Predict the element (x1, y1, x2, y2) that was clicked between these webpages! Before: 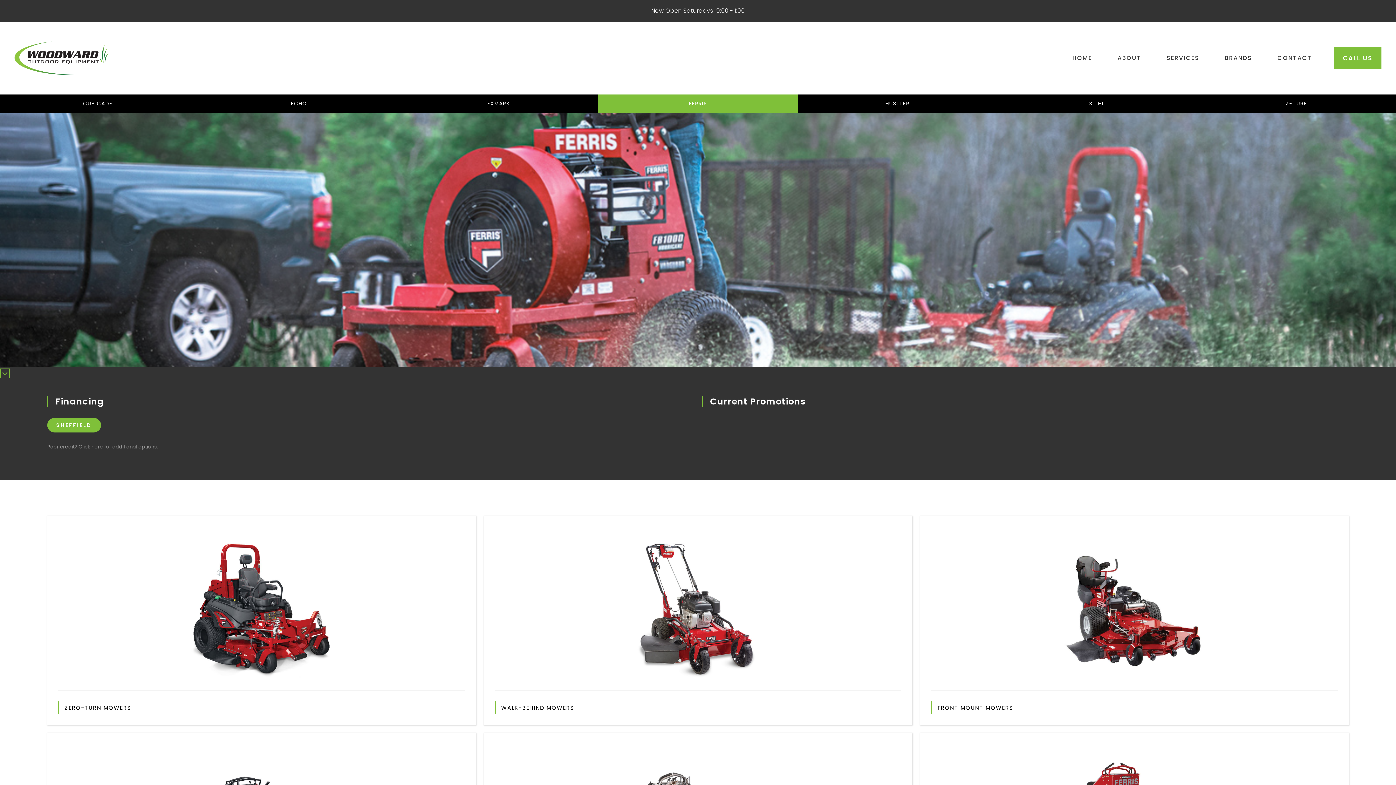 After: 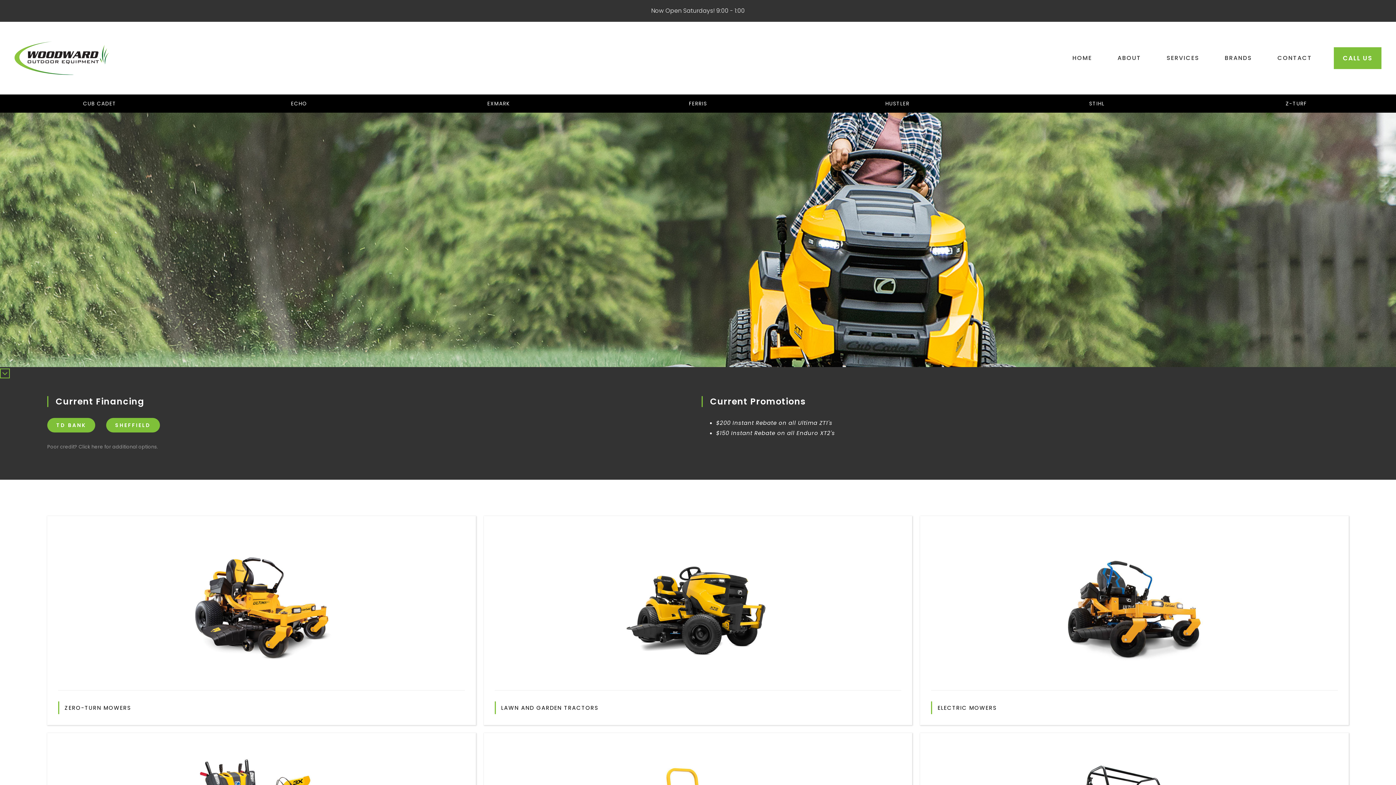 Action: label: BRANDS bbox: (1212, 46, 1265, 69)